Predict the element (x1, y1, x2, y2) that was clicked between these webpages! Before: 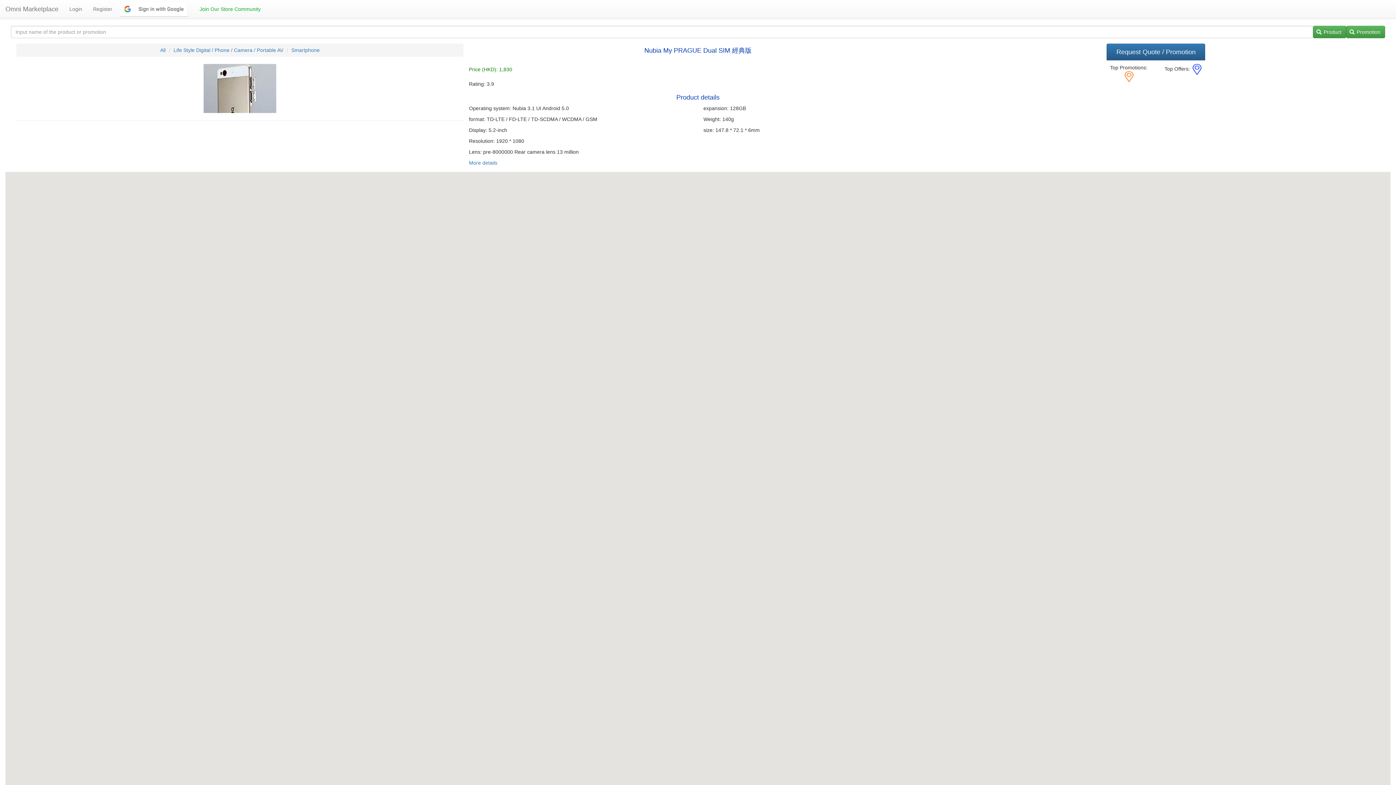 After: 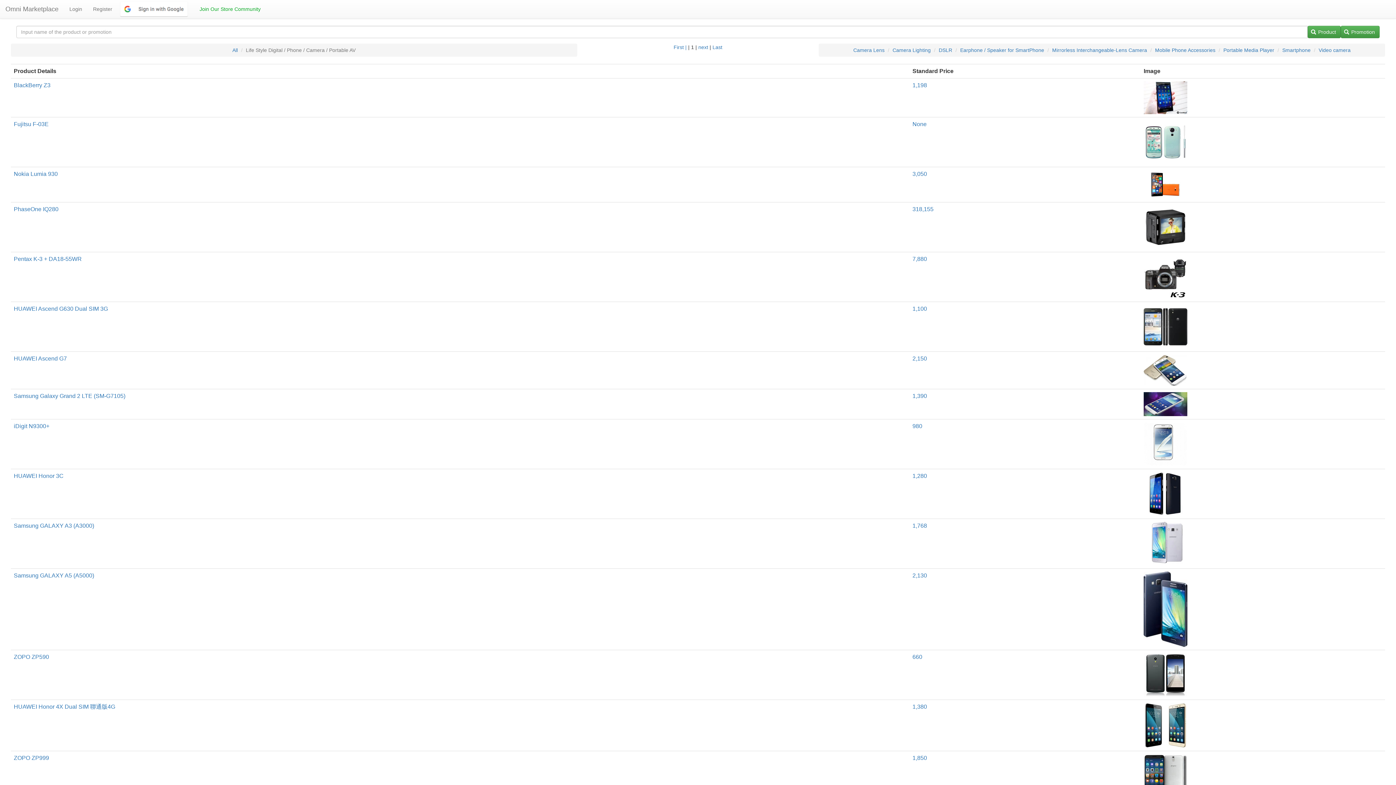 Action: label: Life Style Digital / Phone / Camera / Portable AV bbox: (173, 47, 283, 53)